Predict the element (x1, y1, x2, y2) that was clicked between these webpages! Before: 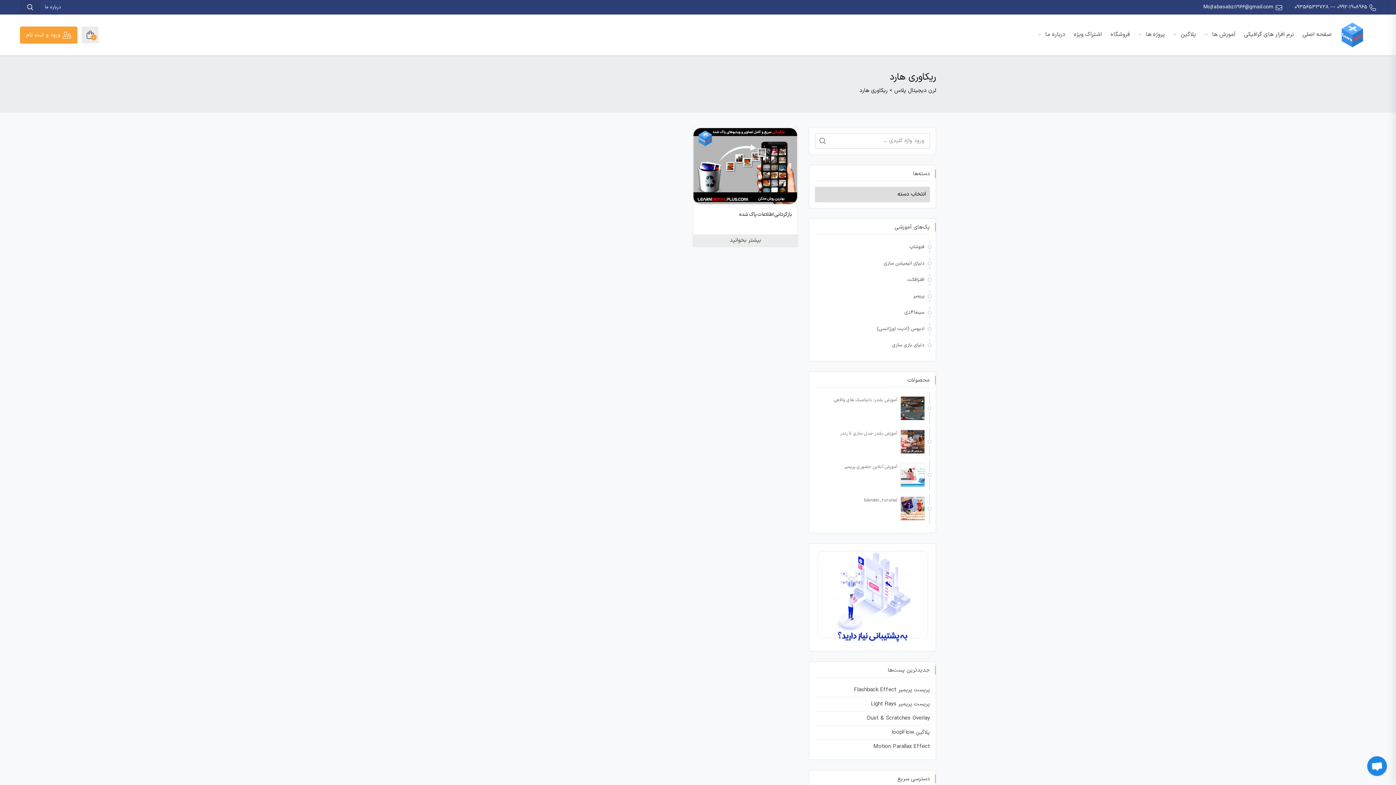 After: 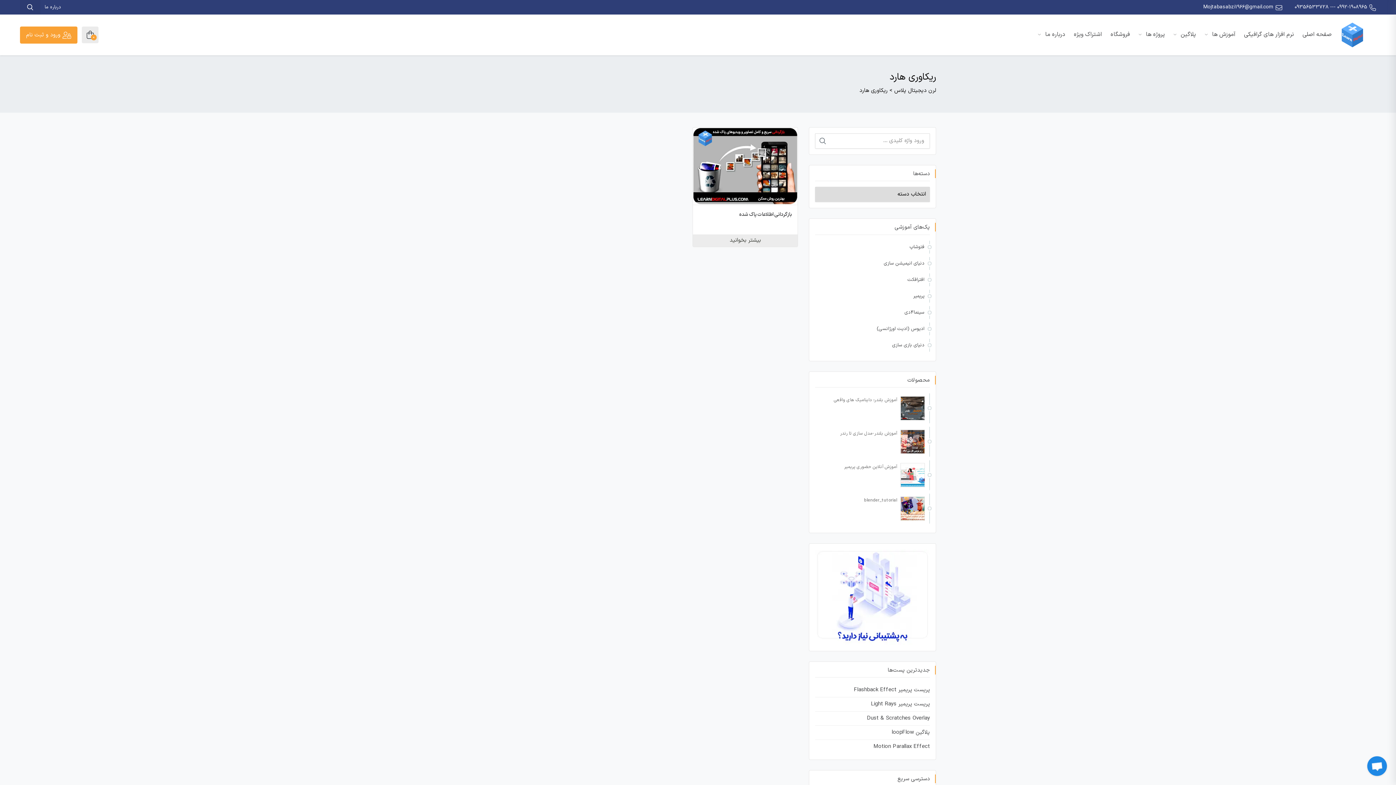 Action: label: Mojtabasabzi1966@gmail.com bbox: (1203, 2, 1282, 11)